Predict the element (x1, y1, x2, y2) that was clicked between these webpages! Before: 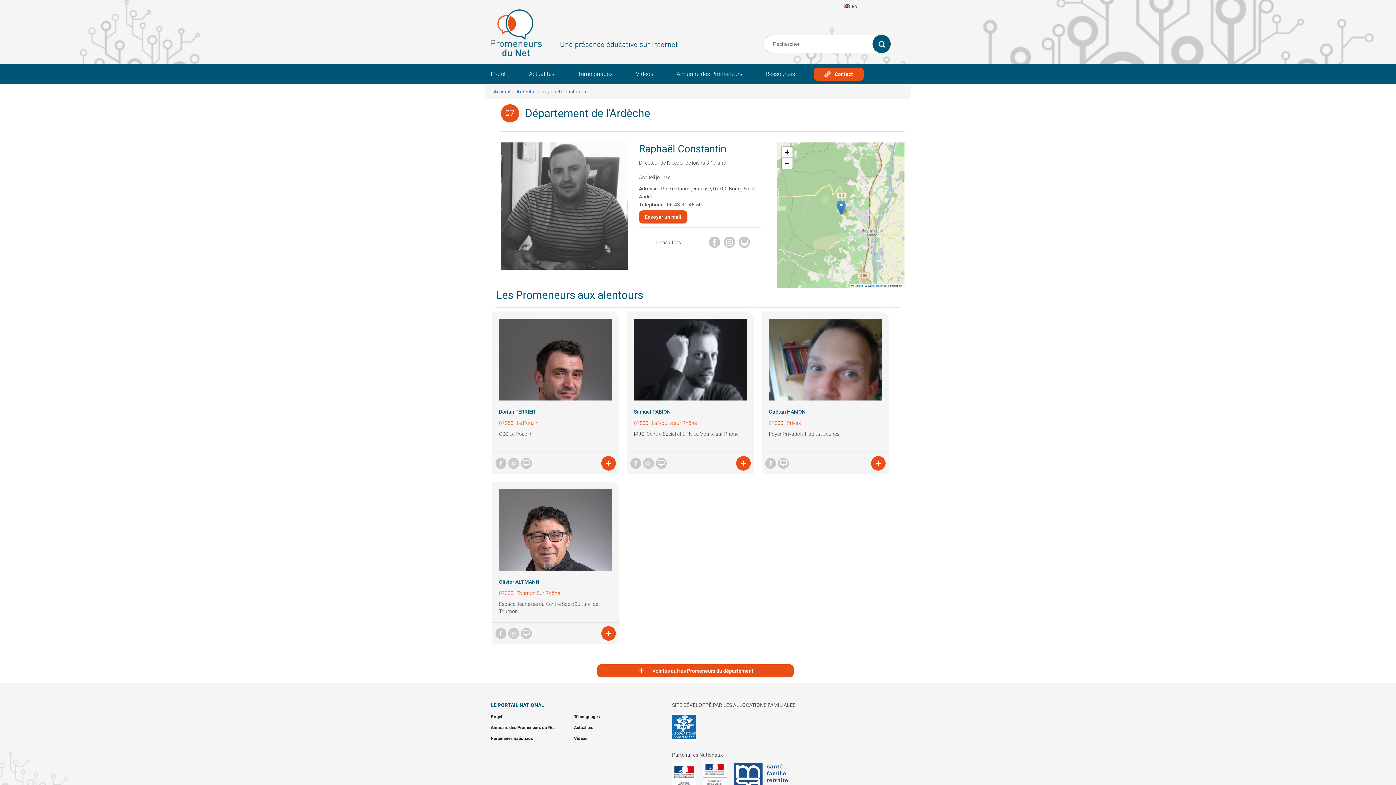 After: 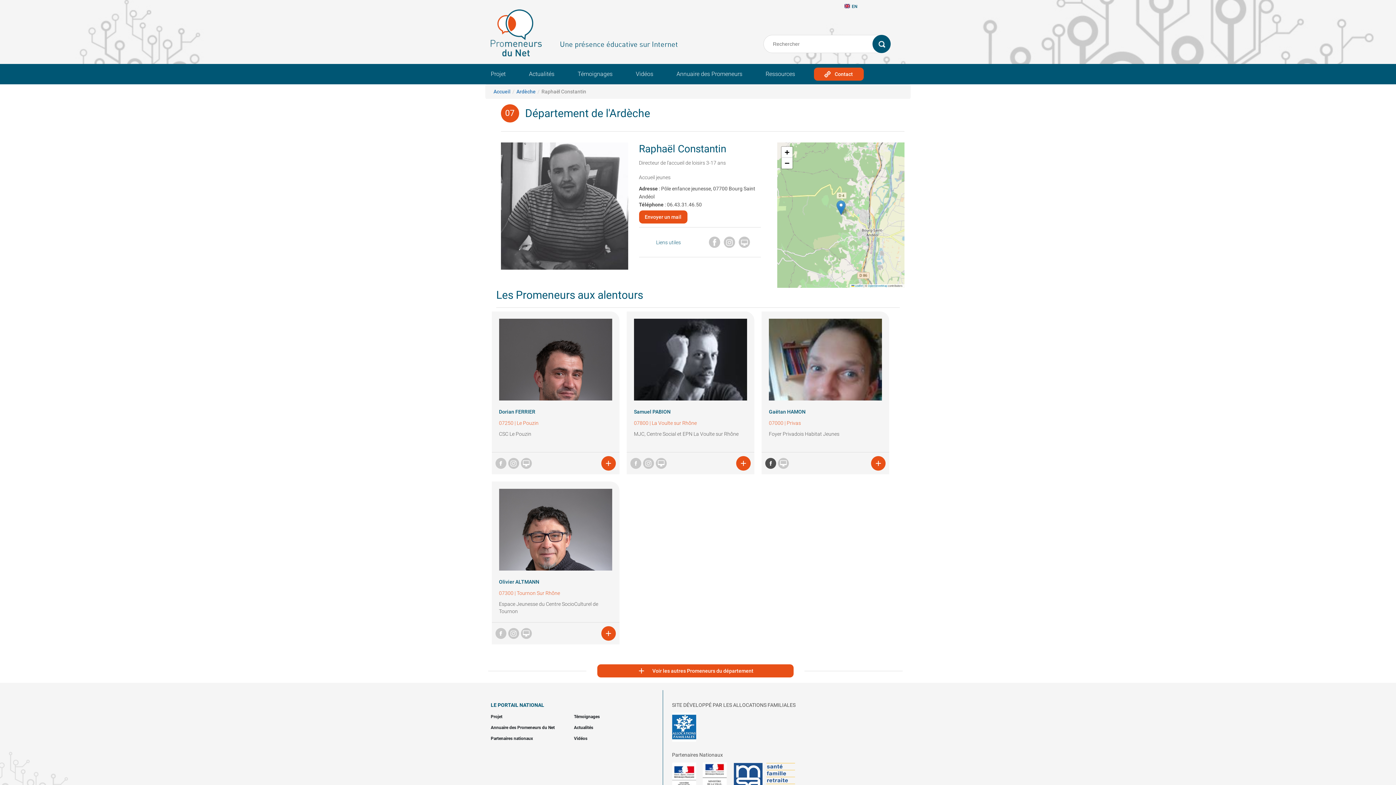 Action: bbox: (765, 458, 776, 469)